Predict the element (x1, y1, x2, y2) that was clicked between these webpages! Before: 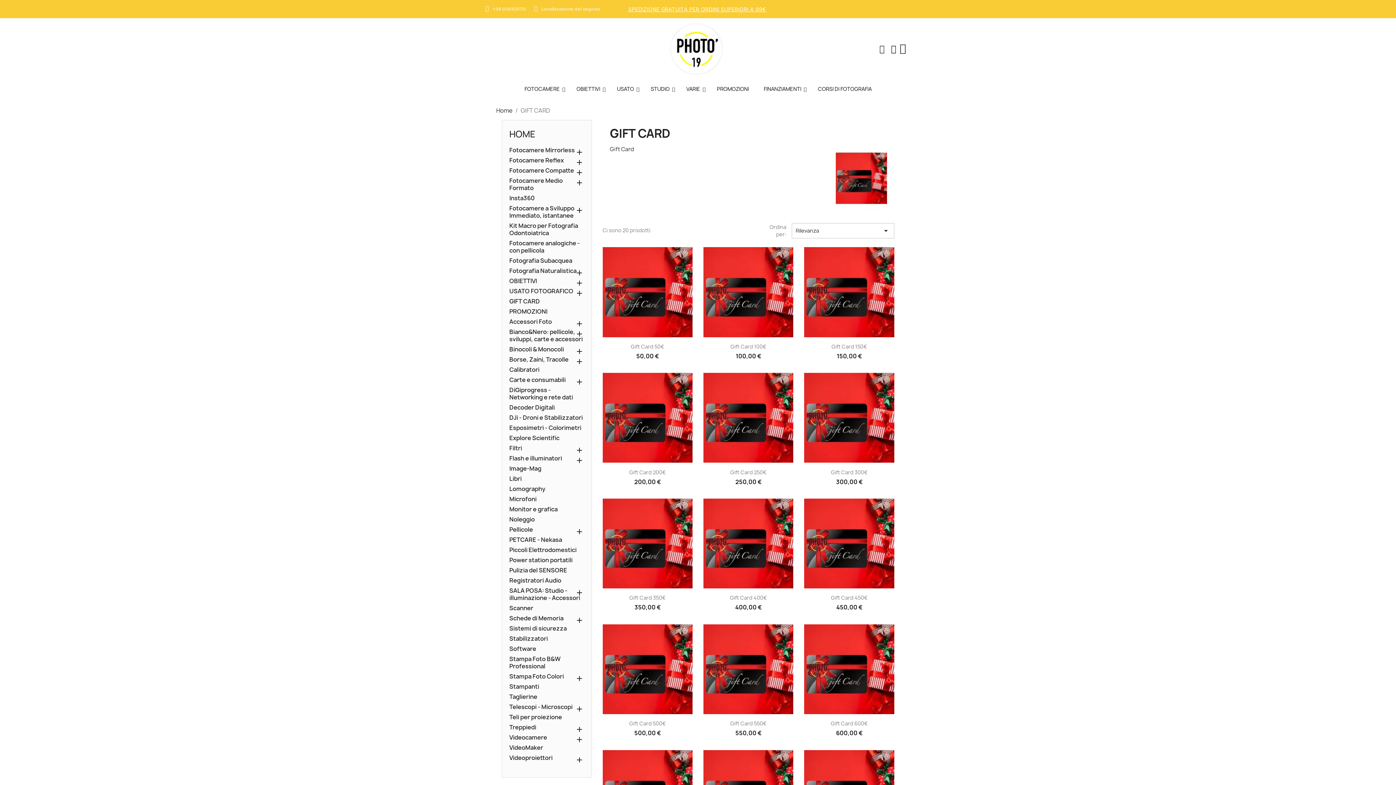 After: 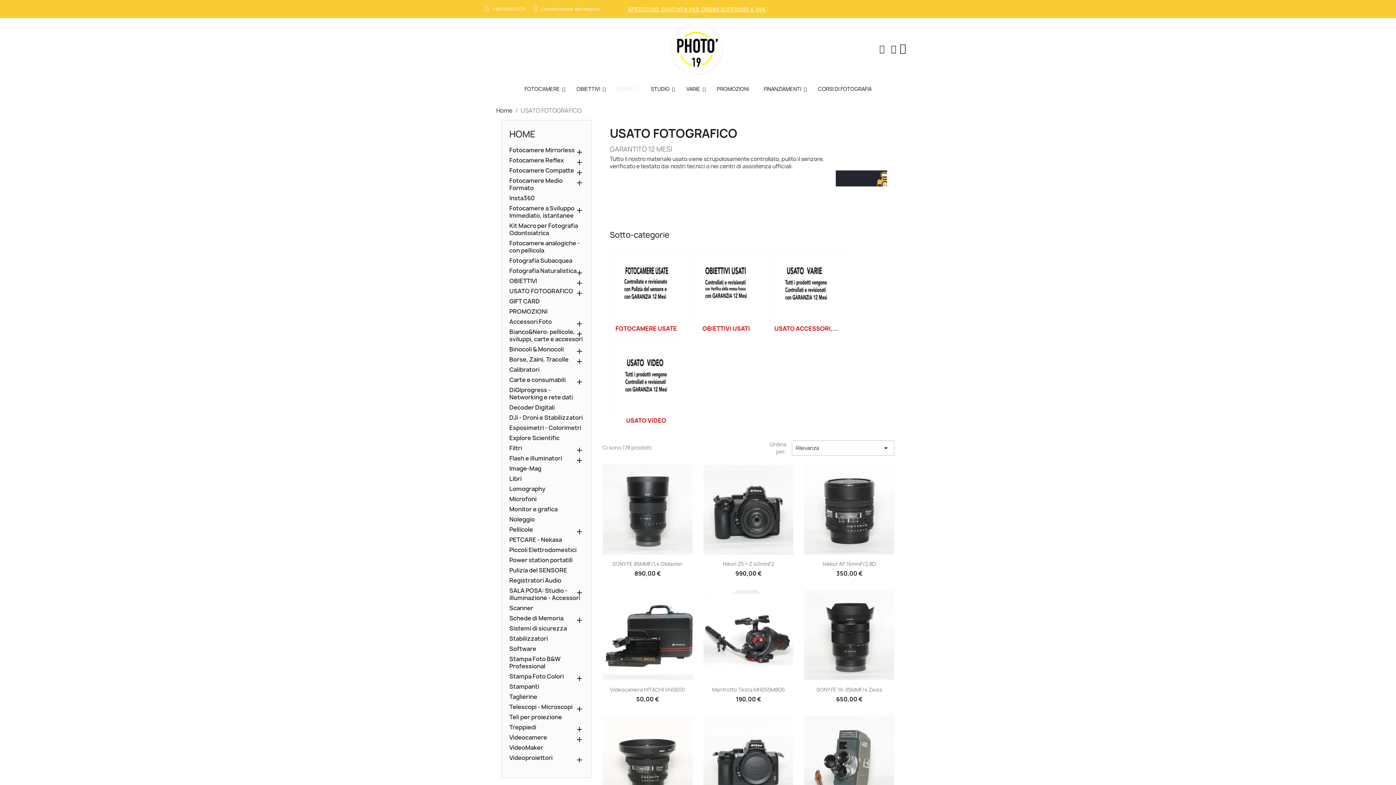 Action: label: USATO bbox: (609, 80, 643, 97)